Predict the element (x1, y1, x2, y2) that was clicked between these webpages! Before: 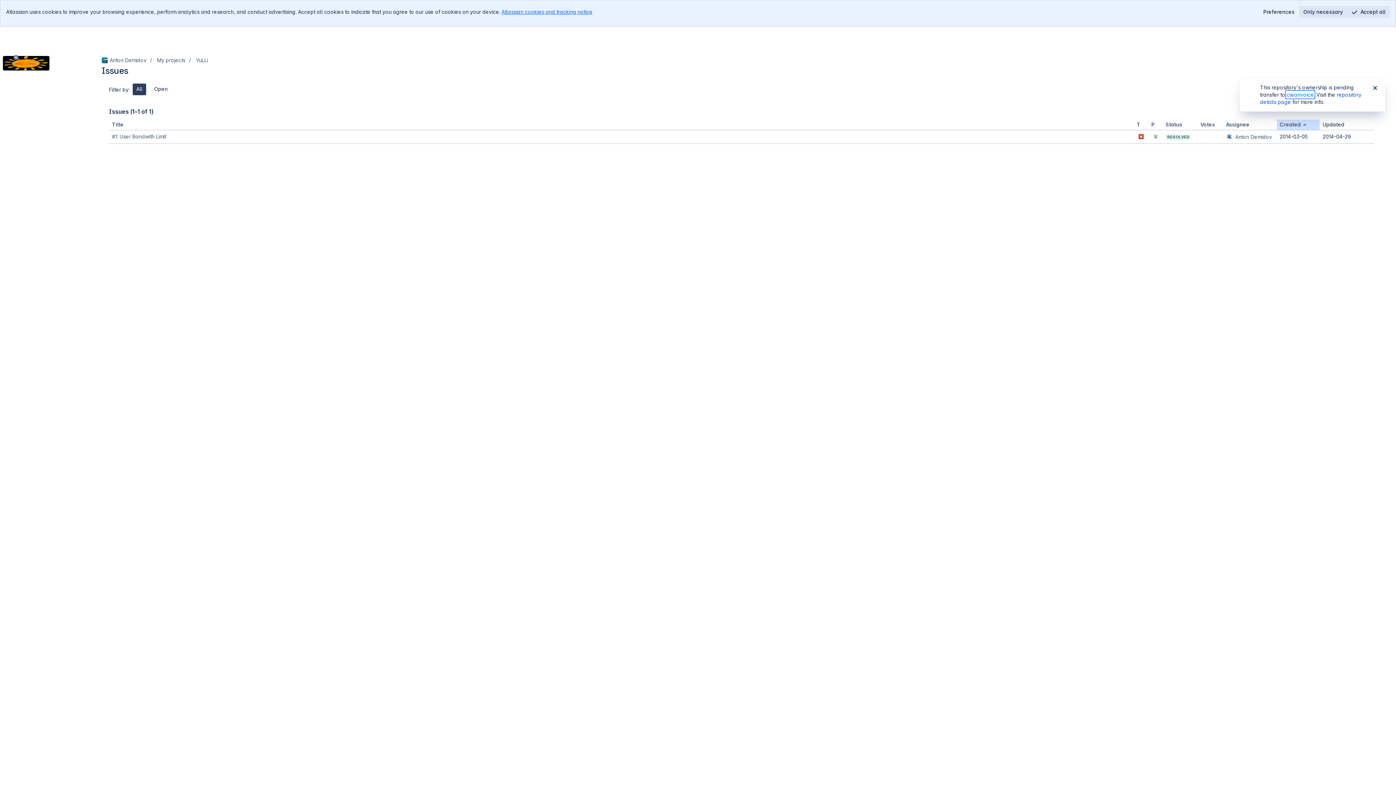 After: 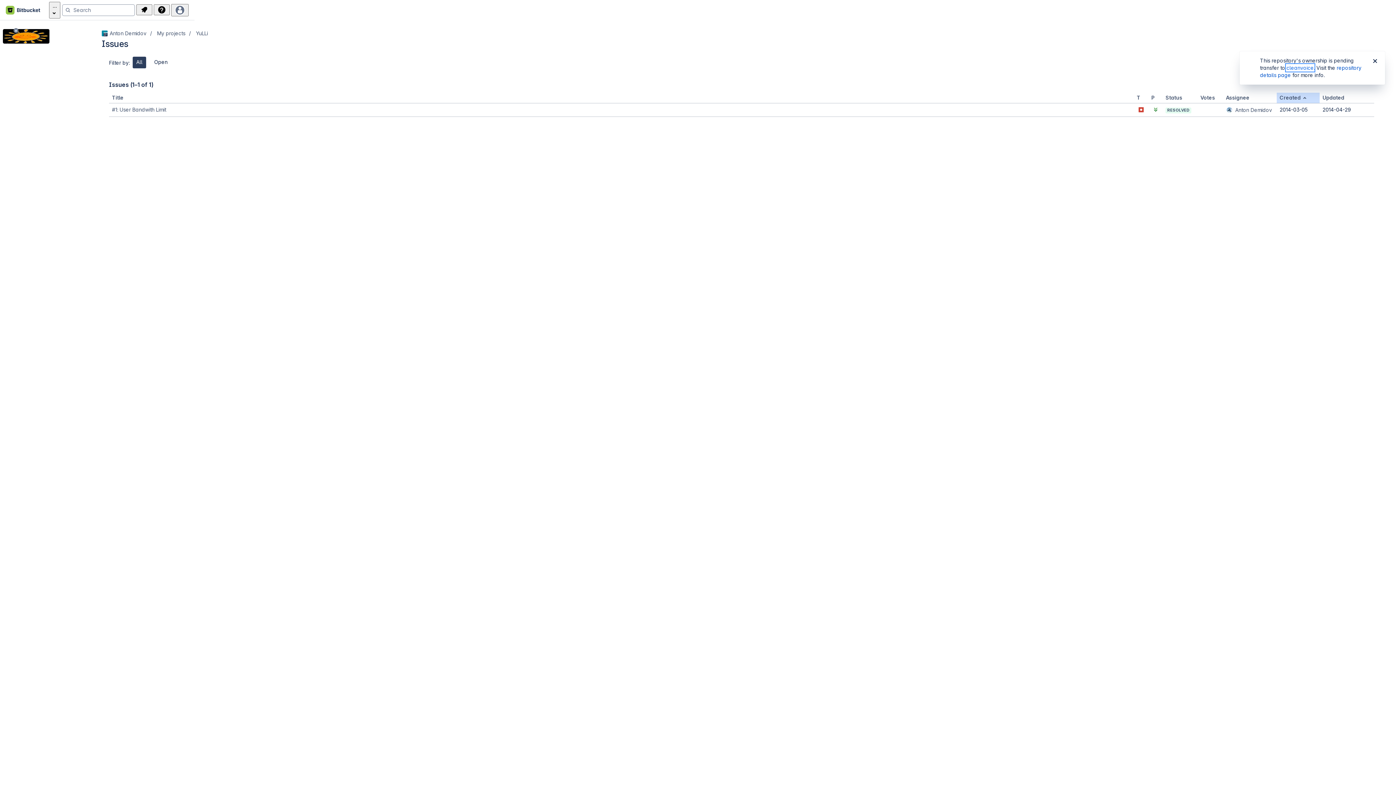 Action: label: Accept all bbox: (1347, 6, 1390, 17)